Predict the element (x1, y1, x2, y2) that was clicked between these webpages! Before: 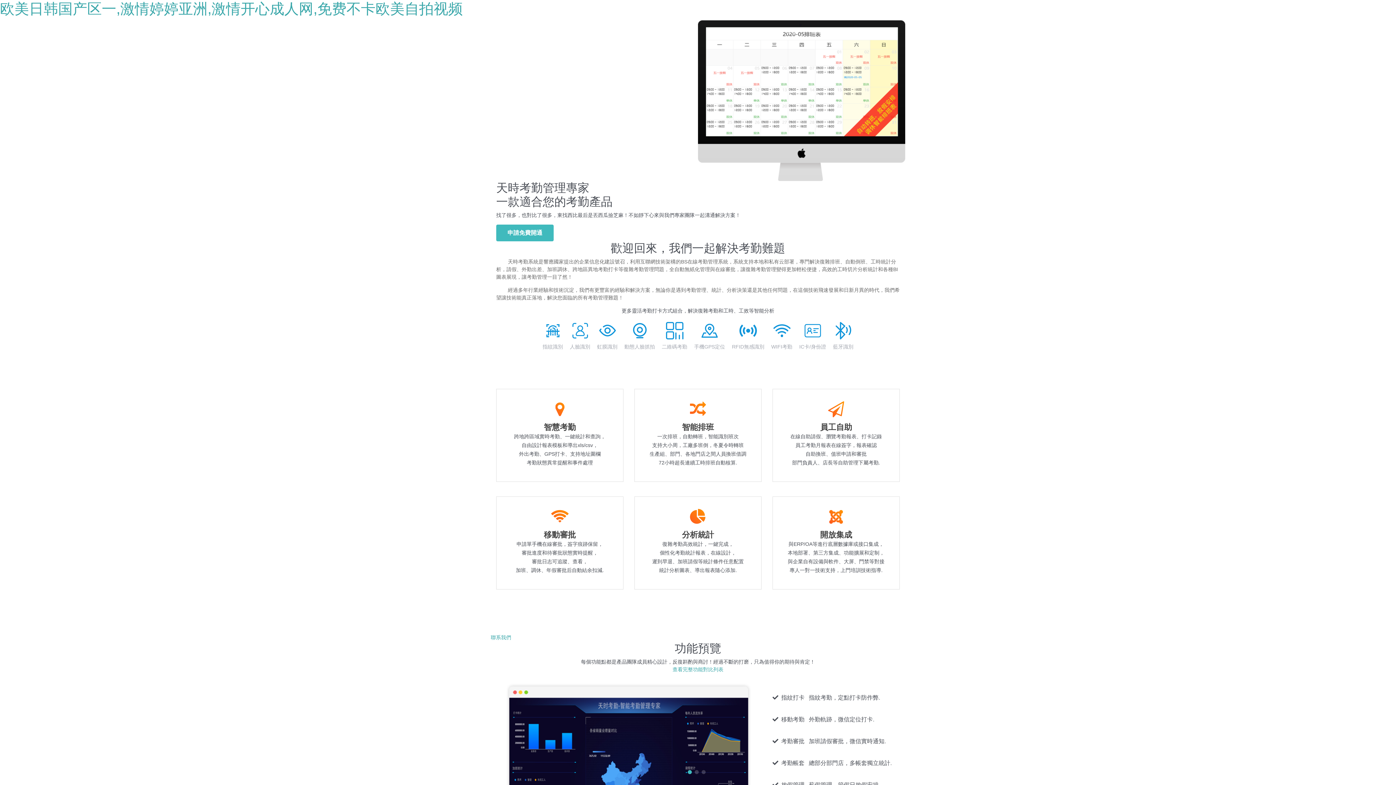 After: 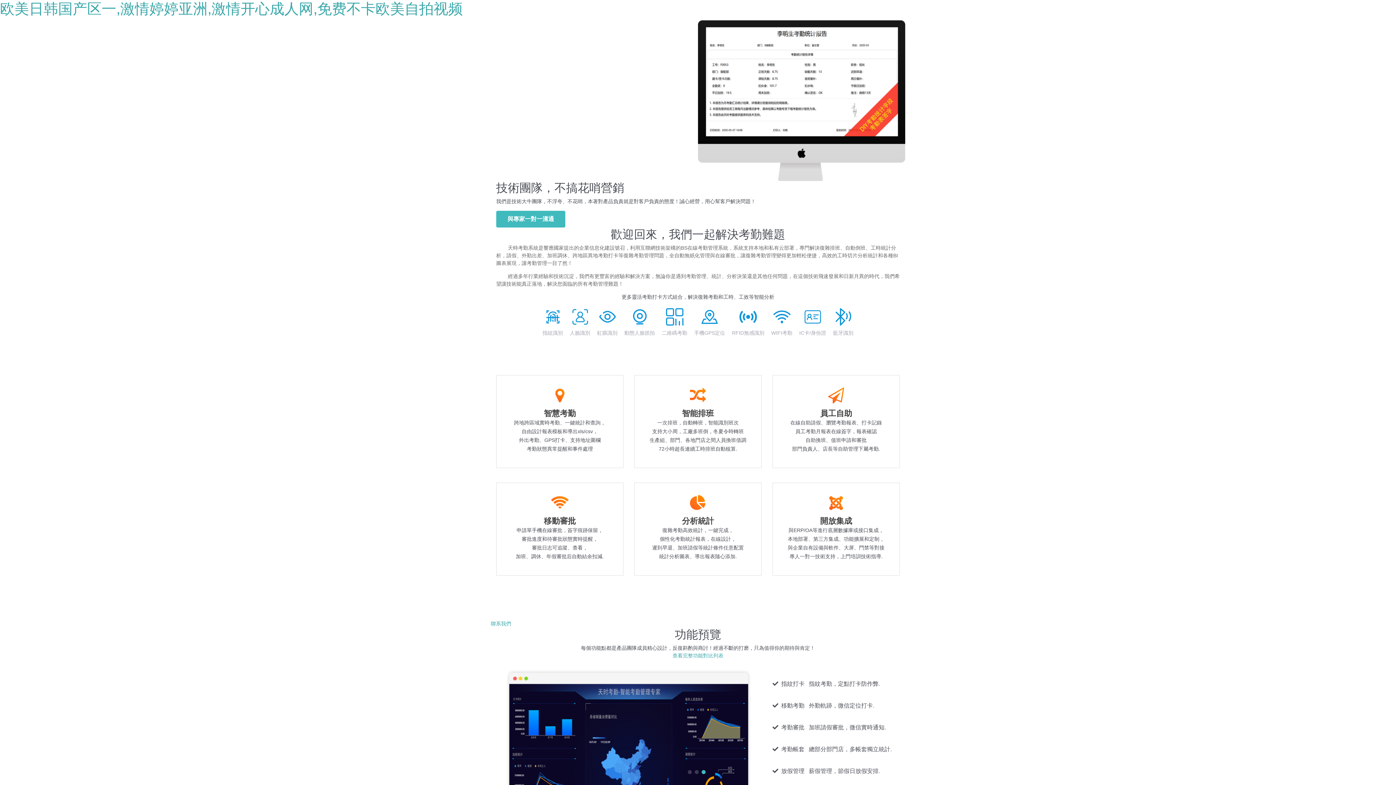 Action: label: 移動審批 bbox: (544, 530, 576, 539)